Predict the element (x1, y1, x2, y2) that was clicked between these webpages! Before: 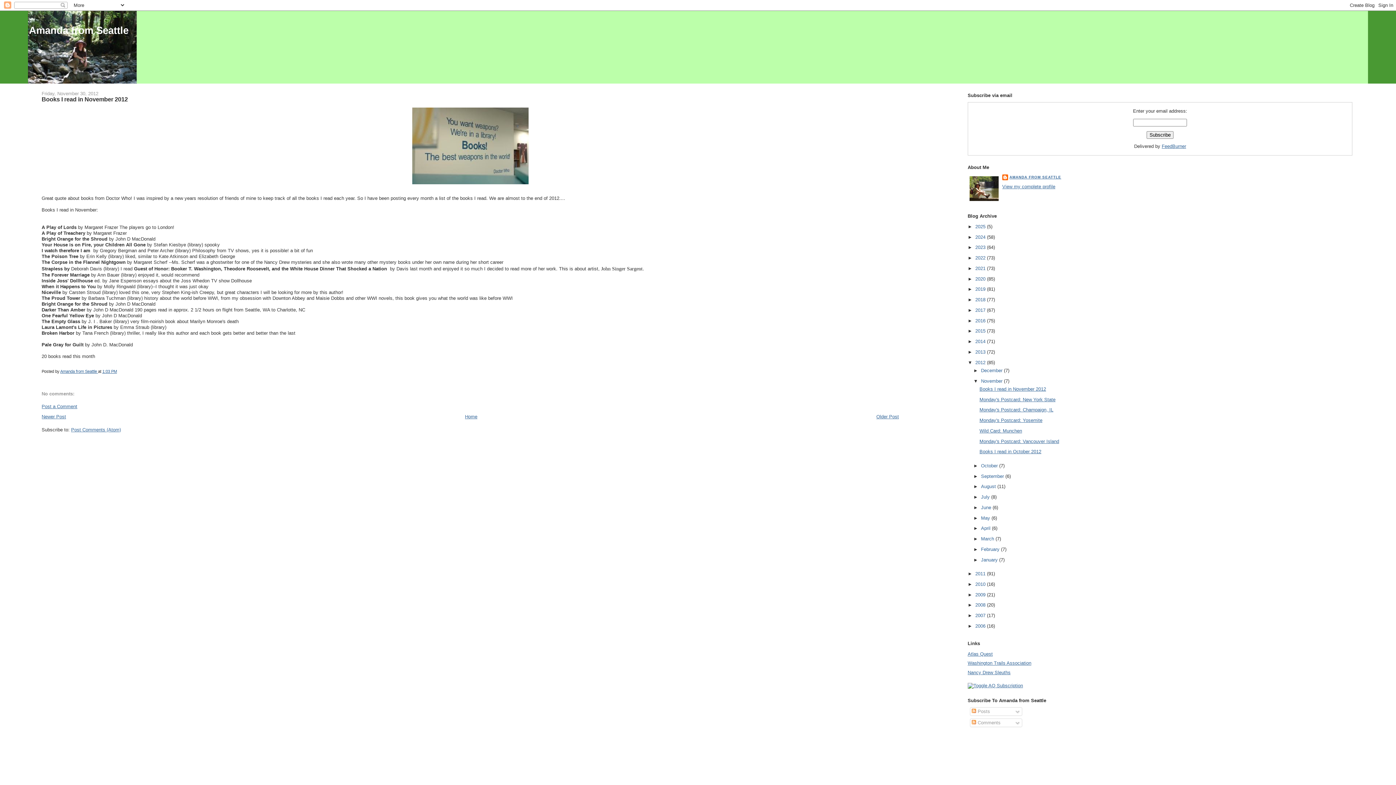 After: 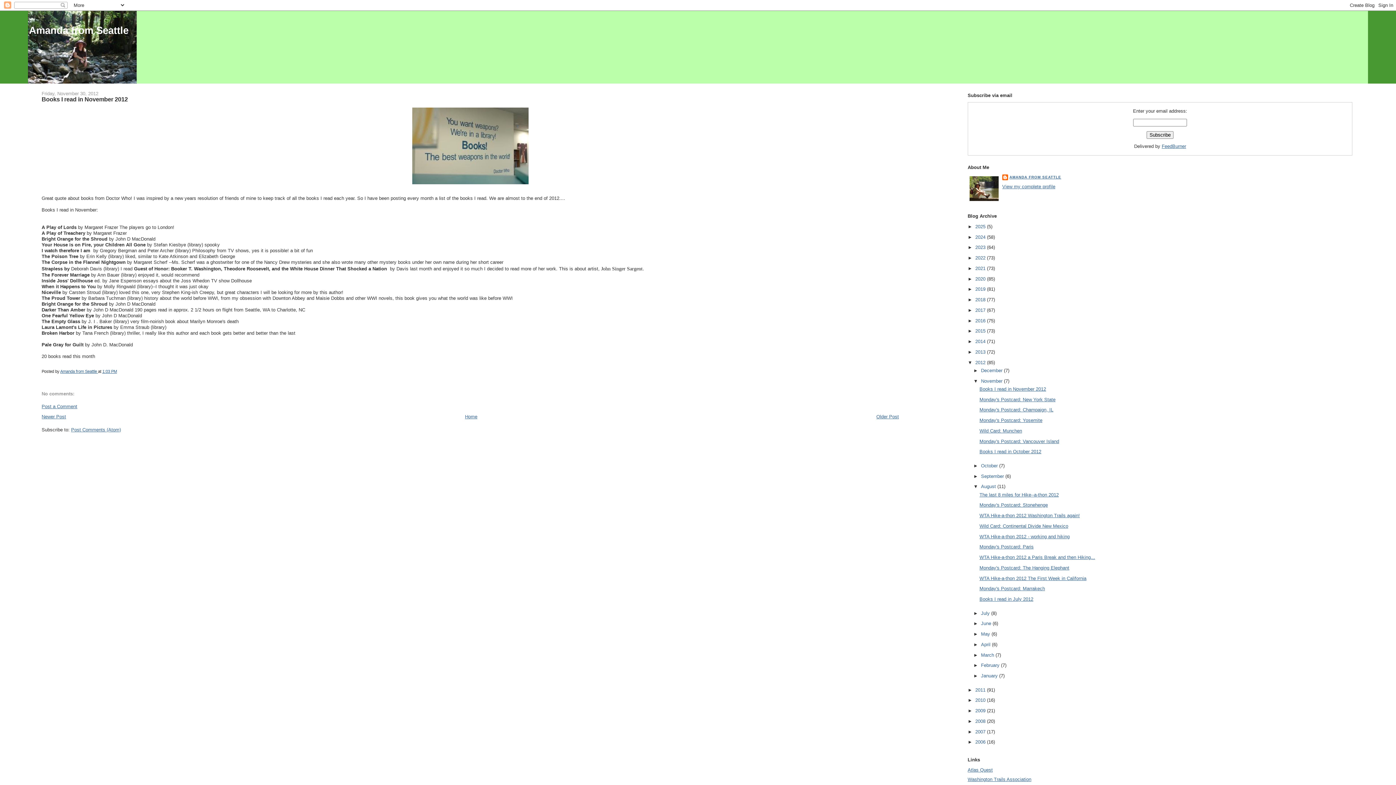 Action: label: ►   bbox: (973, 484, 981, 489)